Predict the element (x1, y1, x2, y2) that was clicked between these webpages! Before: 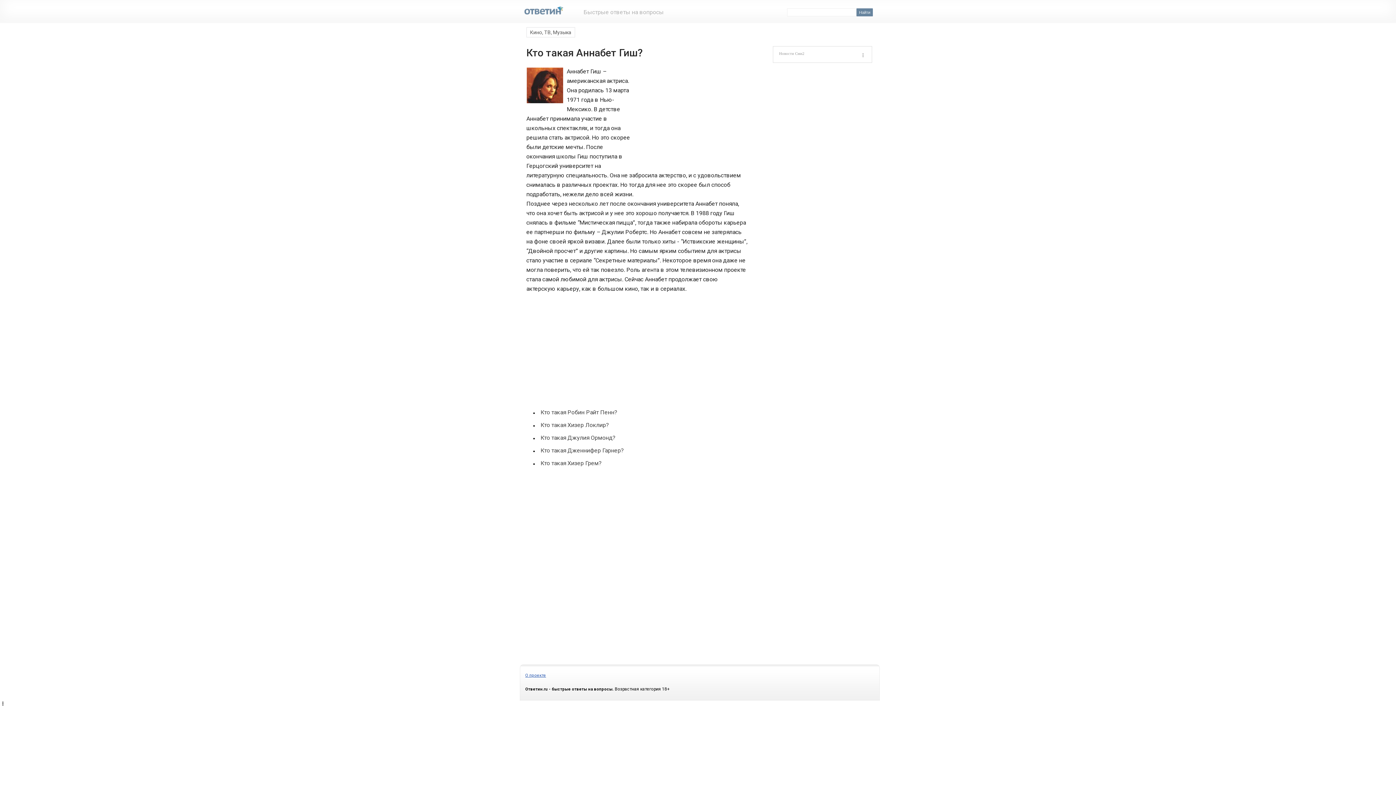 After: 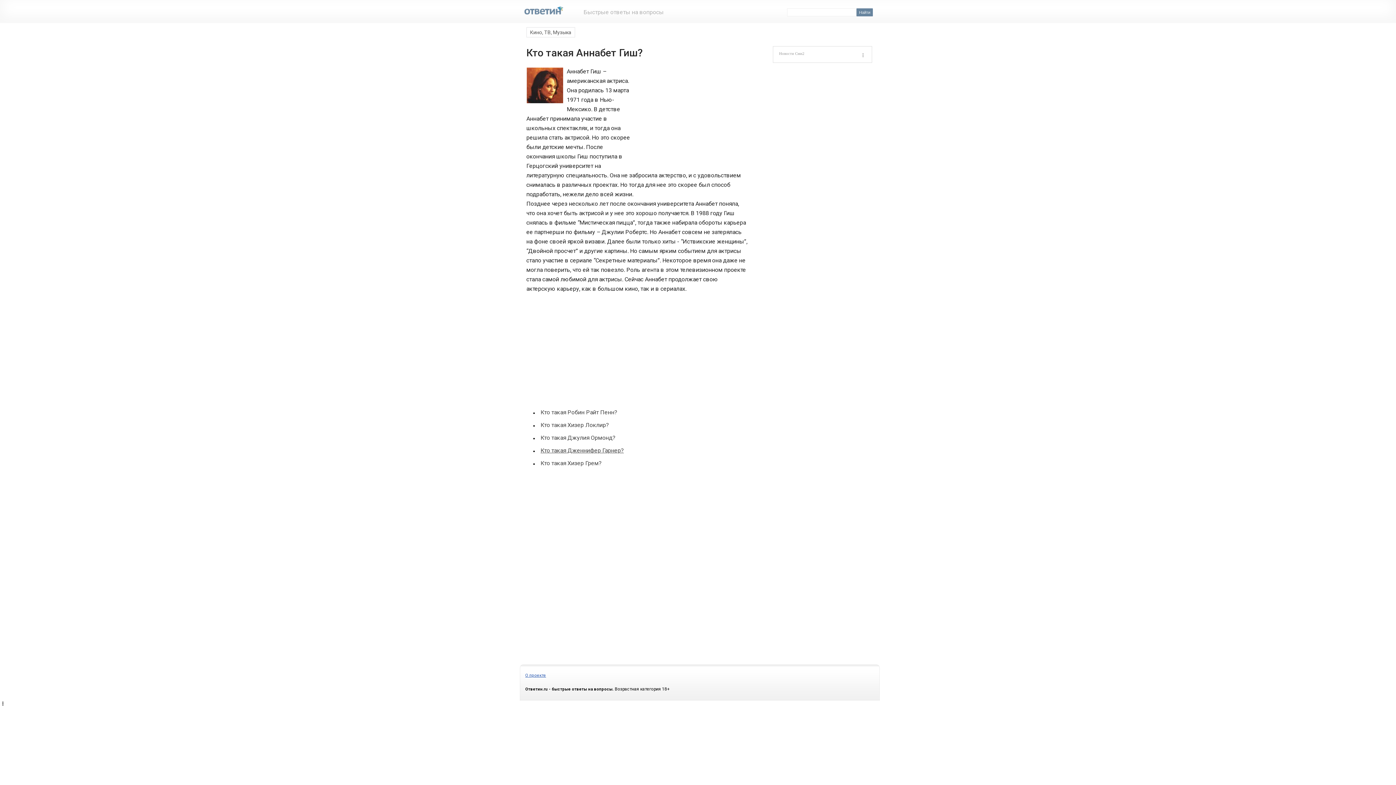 Action: label: Кто такая Дженнифер Гарнер? bbox: (540, 447, 760, 454)